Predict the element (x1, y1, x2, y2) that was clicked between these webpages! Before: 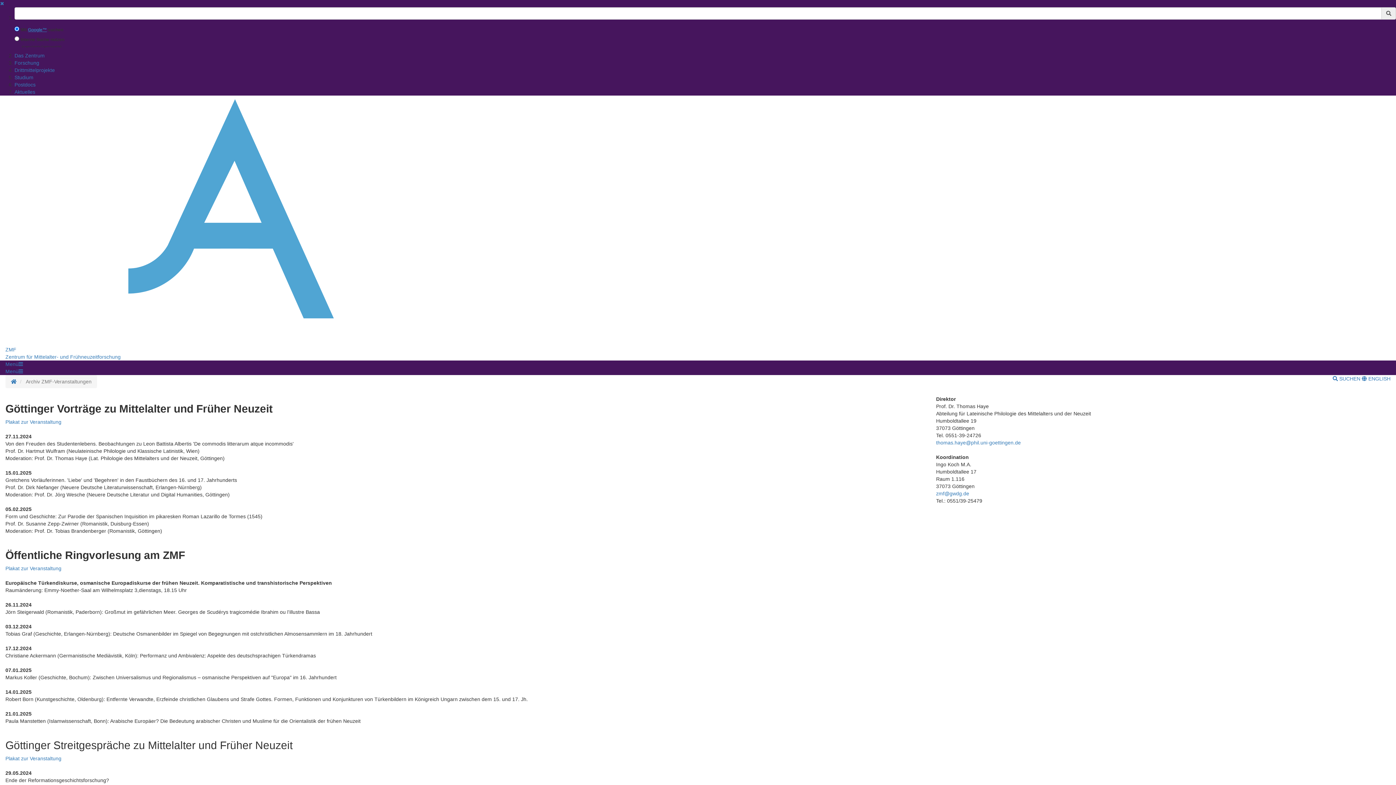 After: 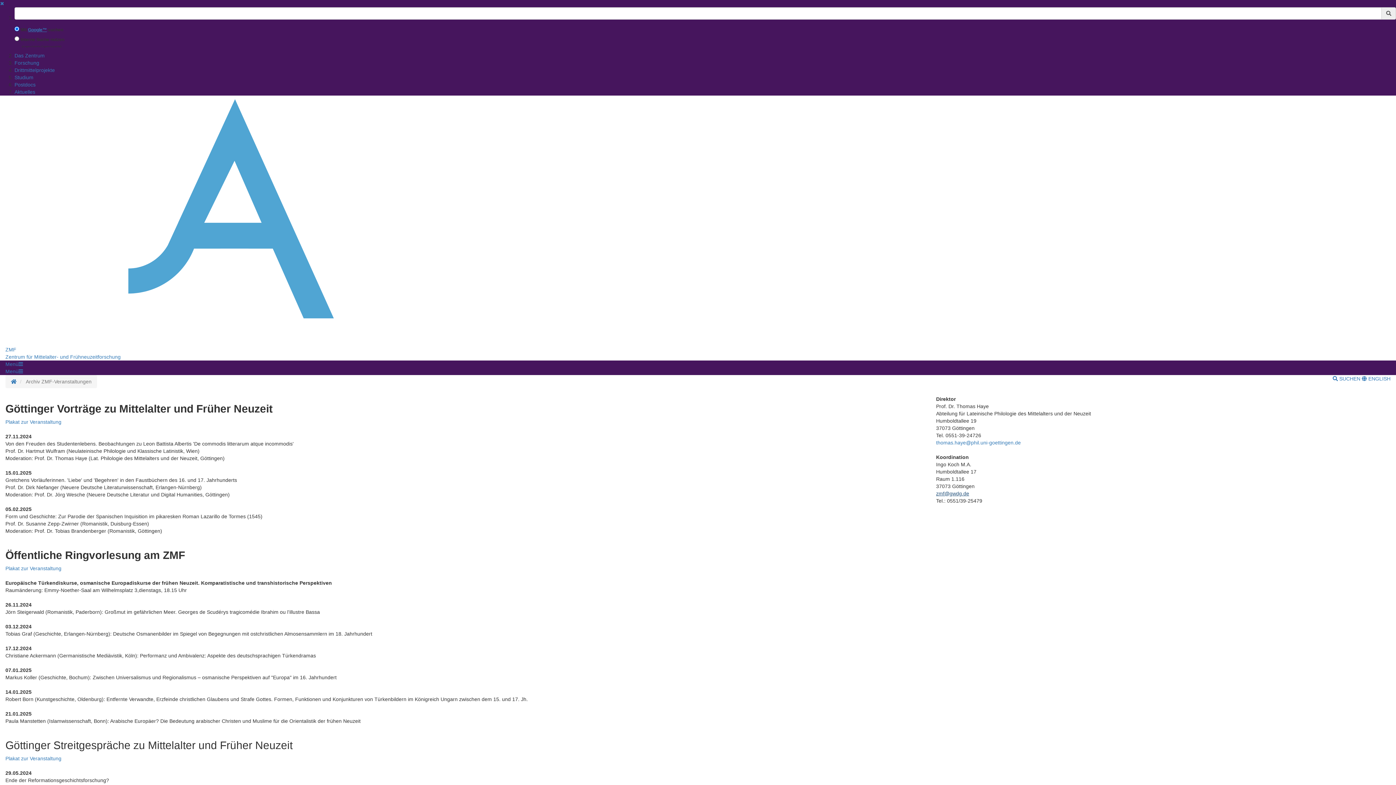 Action: bbox: (936, 490, 969, 496) label: zmf@gwdg.de